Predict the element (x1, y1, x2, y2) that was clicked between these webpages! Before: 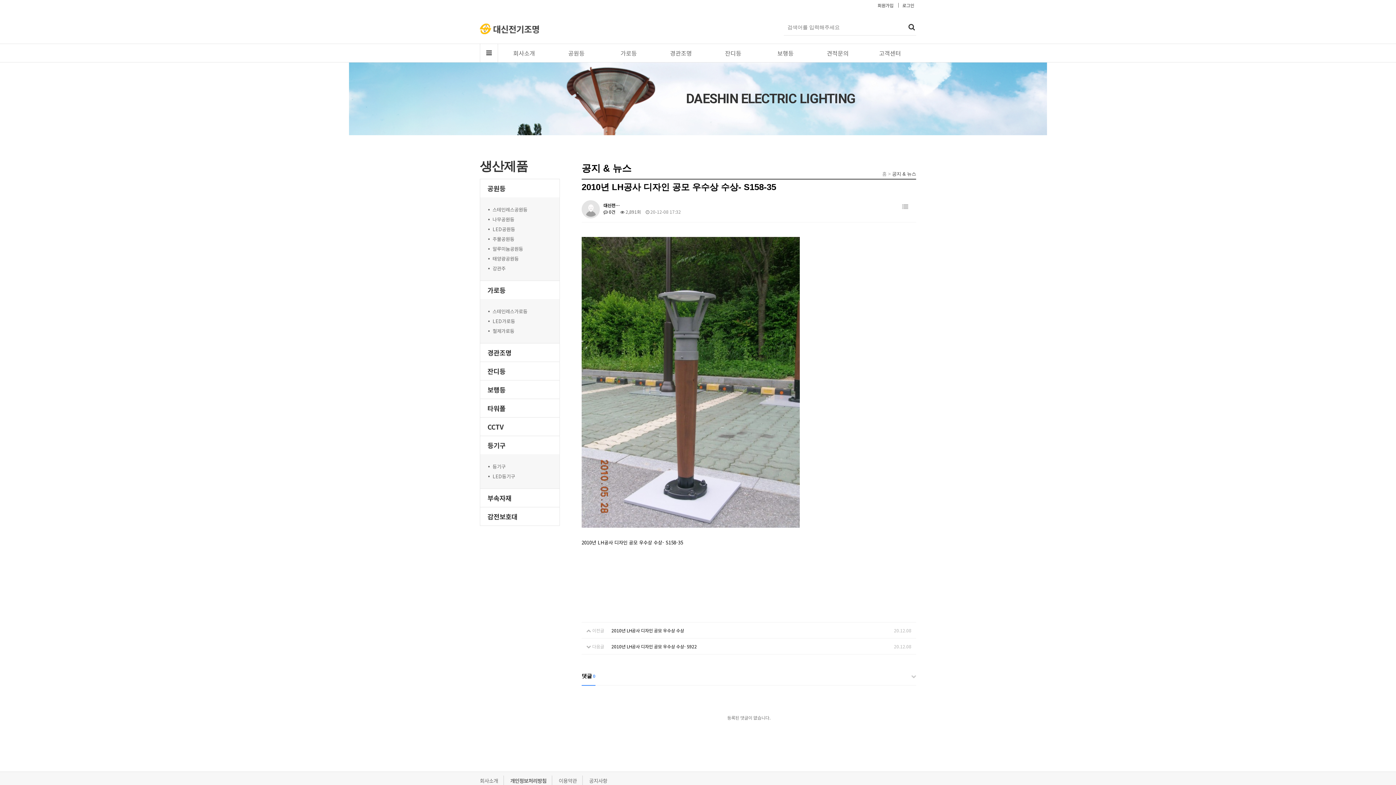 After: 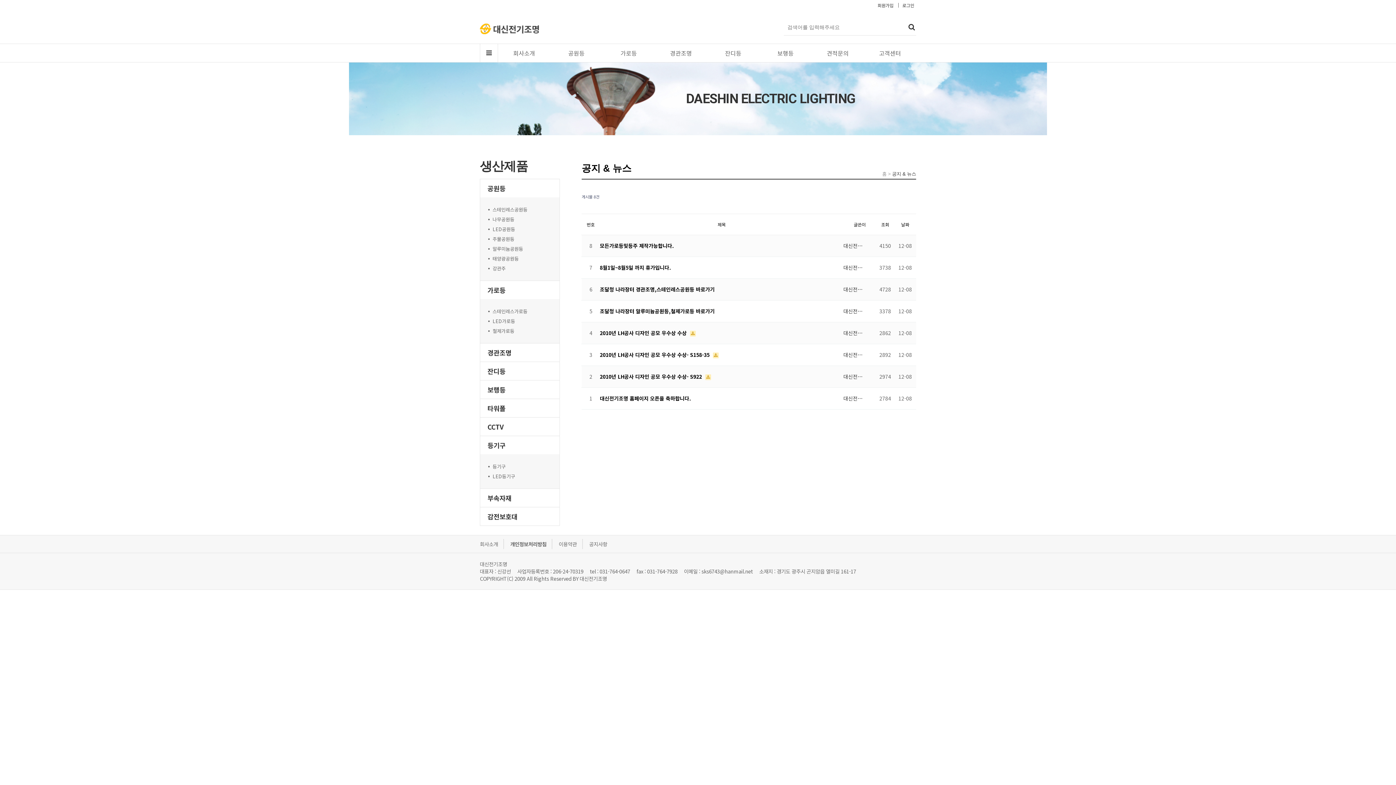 Action: label: 목록 bbox: (898, 200, 912, 213)